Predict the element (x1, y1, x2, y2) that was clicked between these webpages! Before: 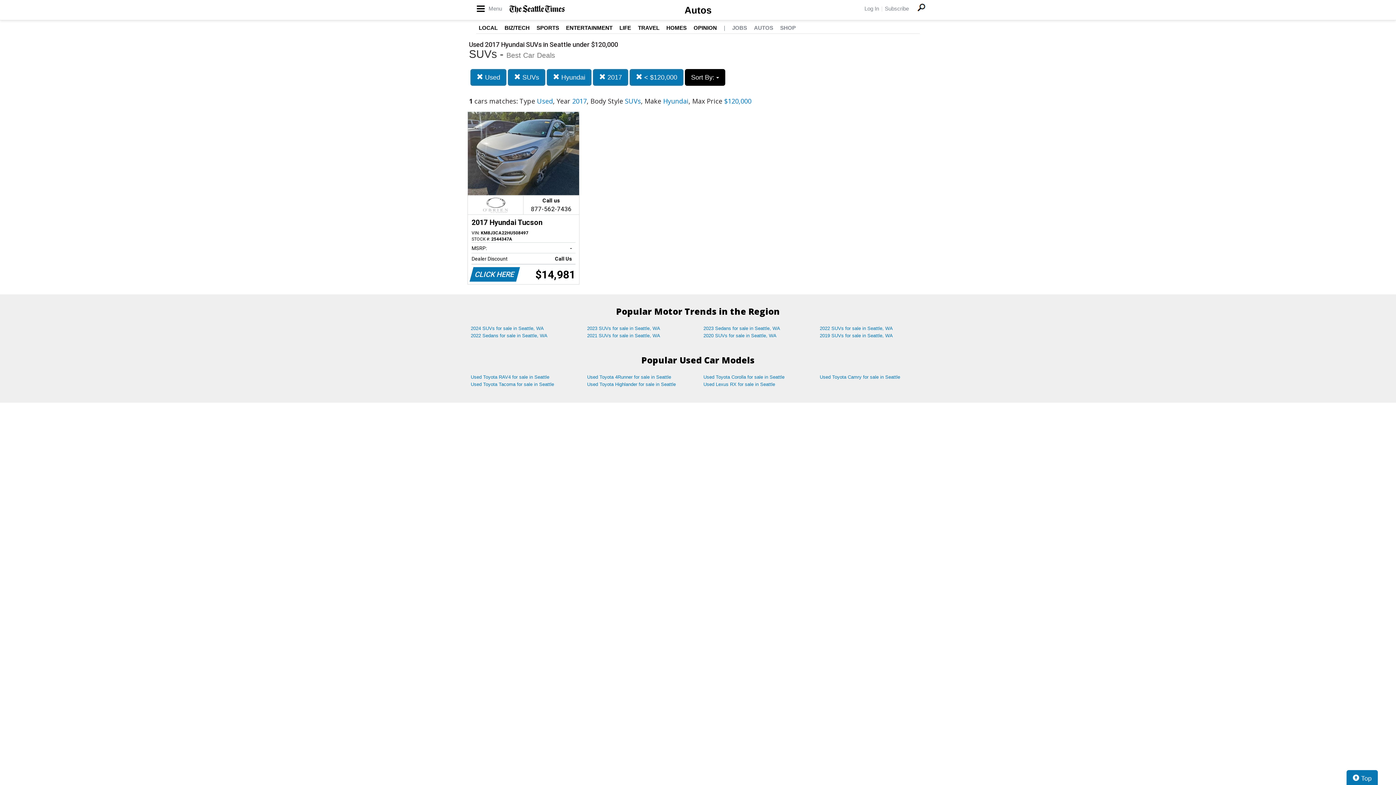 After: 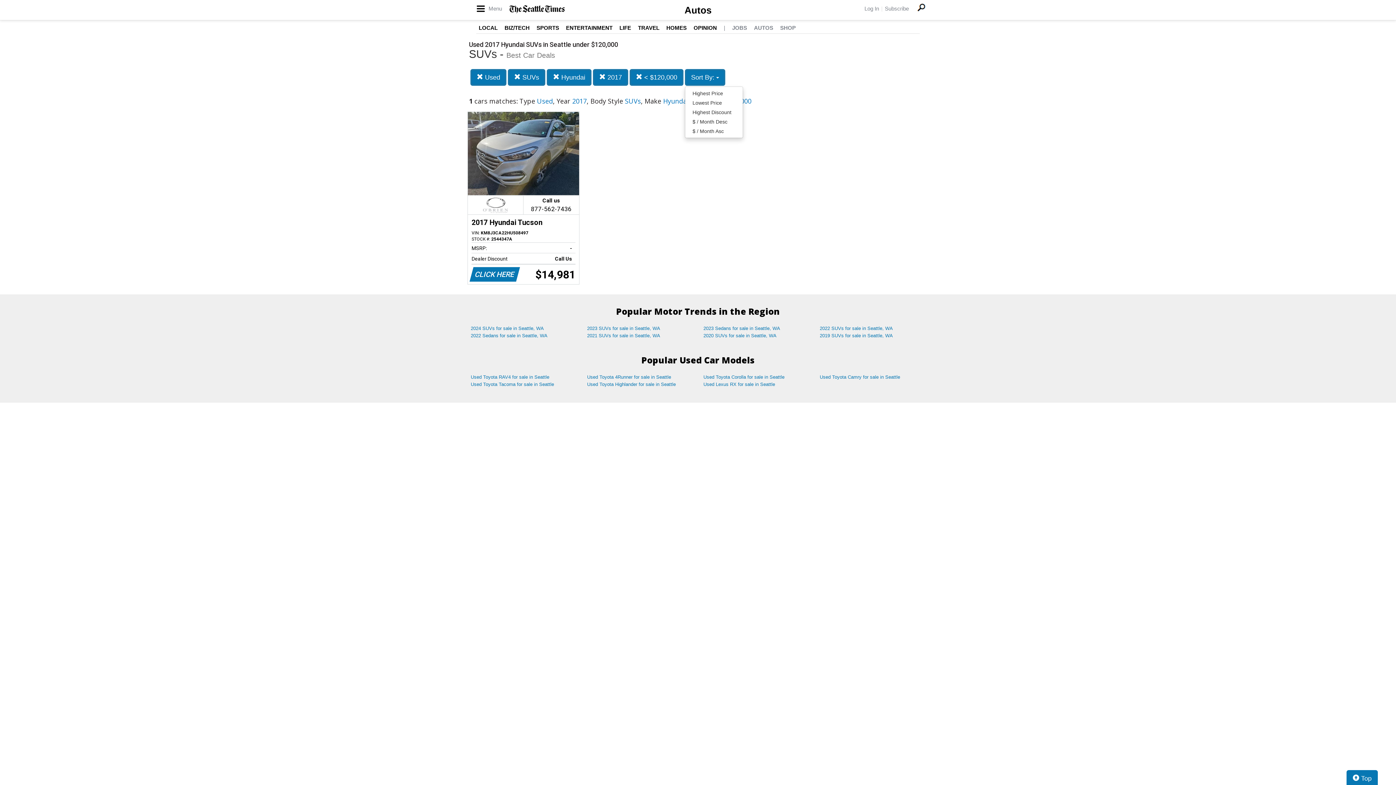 Action: label: Sort By:  bbox: (685, 69, 725, 85)